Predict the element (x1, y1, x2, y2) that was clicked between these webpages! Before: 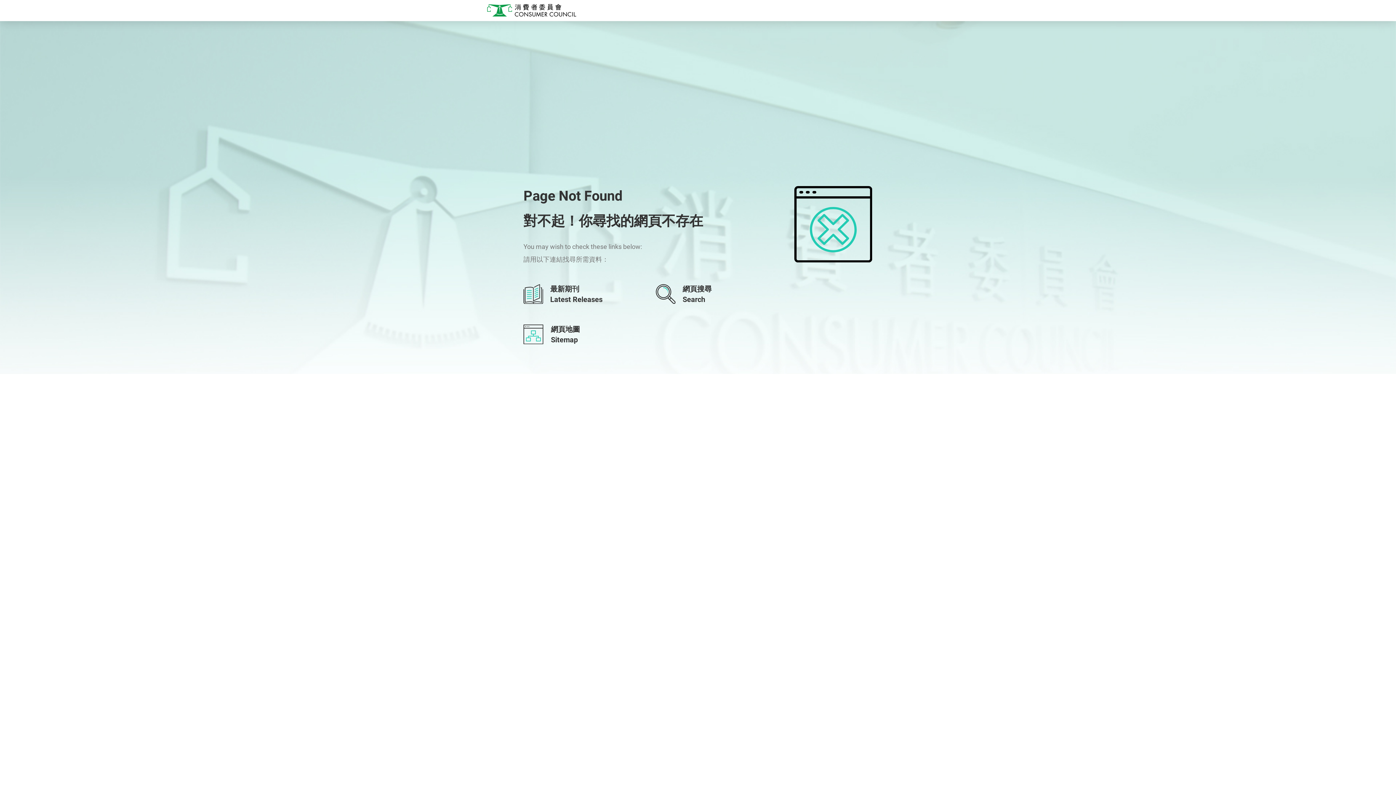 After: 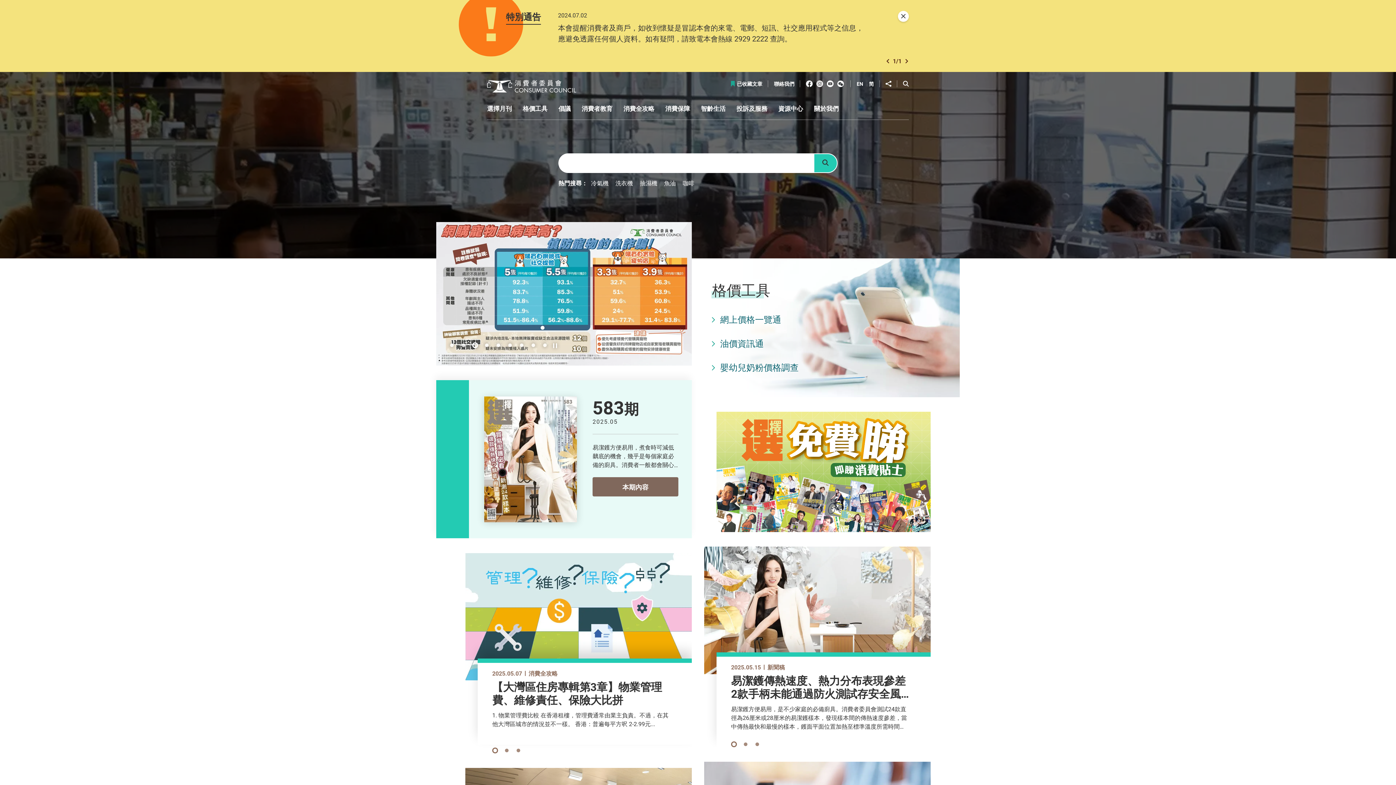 Action: bbox: (487, 4, 576, 16)